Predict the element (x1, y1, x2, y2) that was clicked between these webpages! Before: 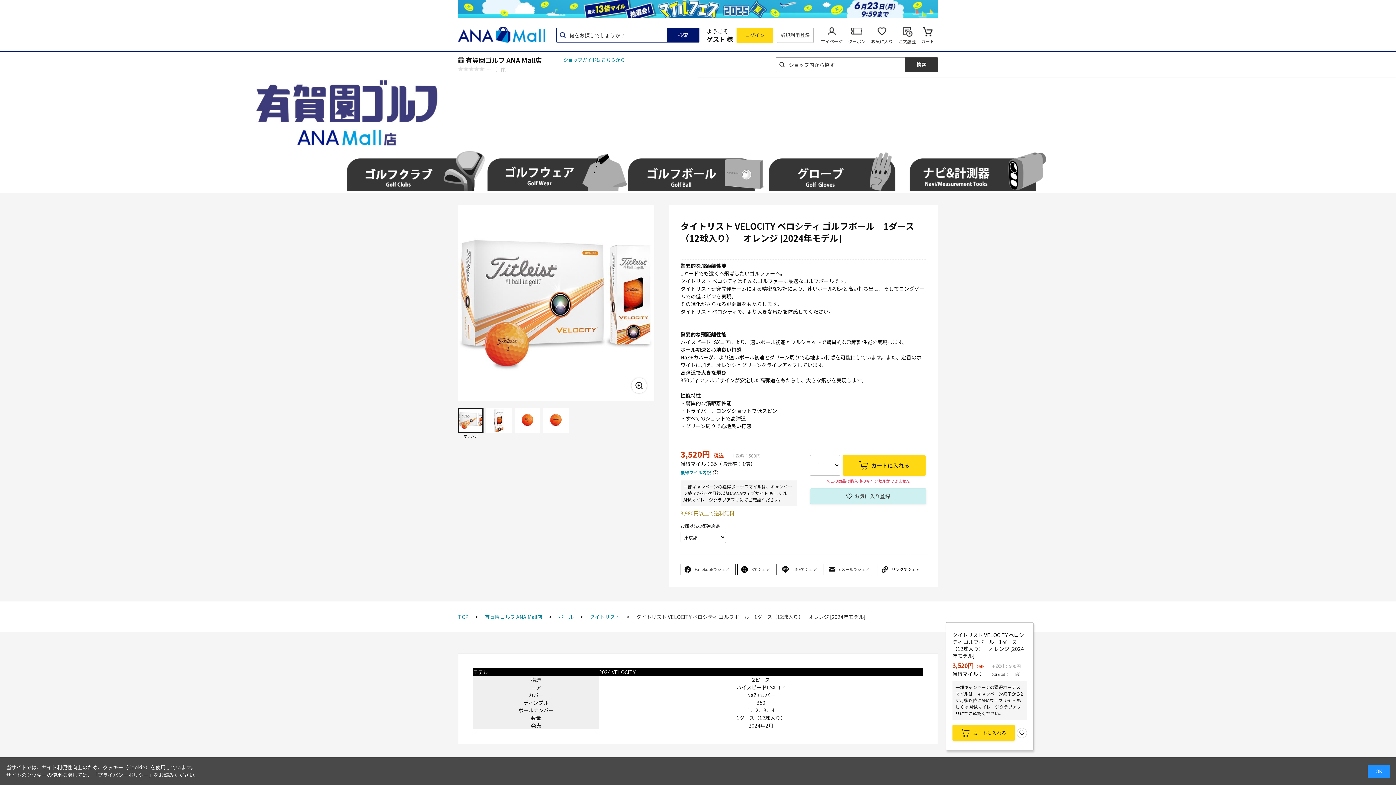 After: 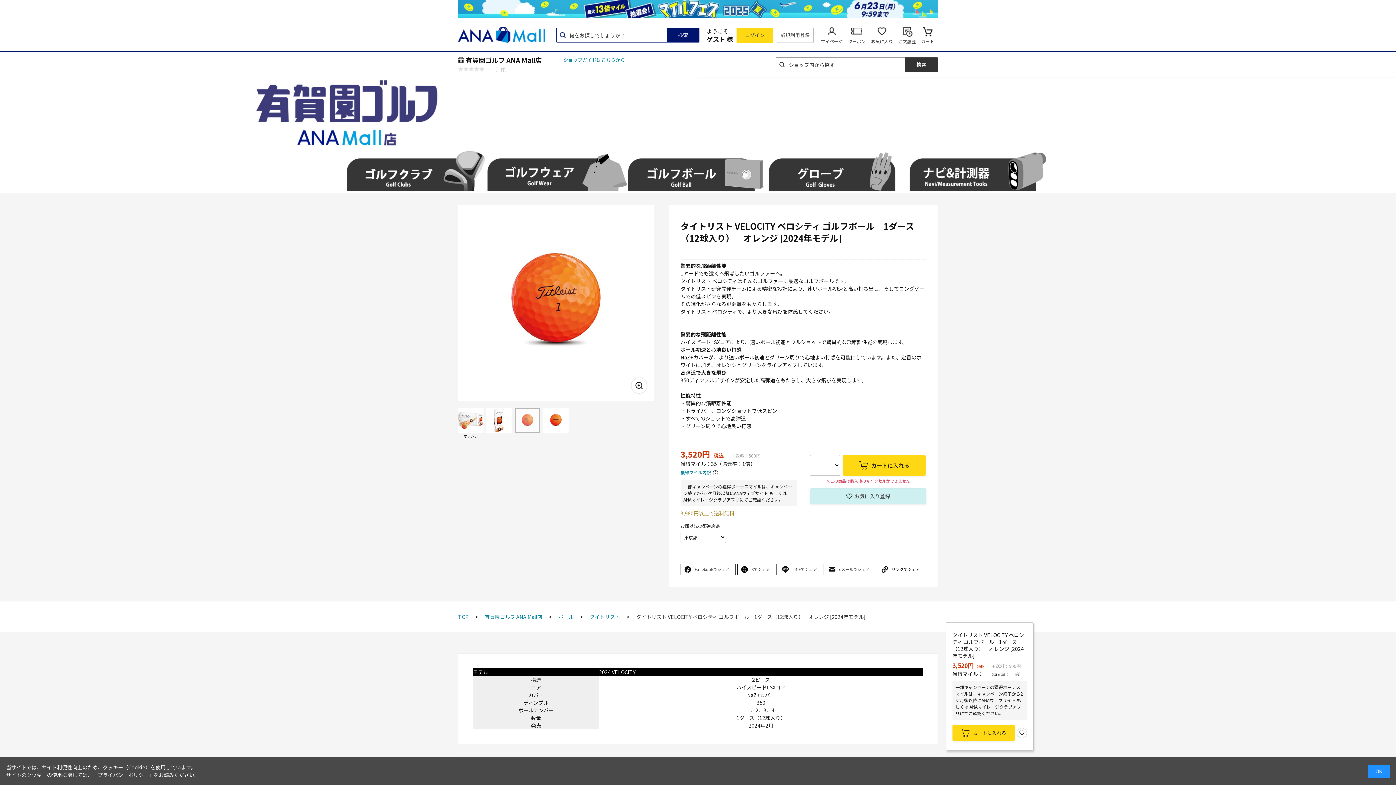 Action: bbox: (514, 407, 540, 433)